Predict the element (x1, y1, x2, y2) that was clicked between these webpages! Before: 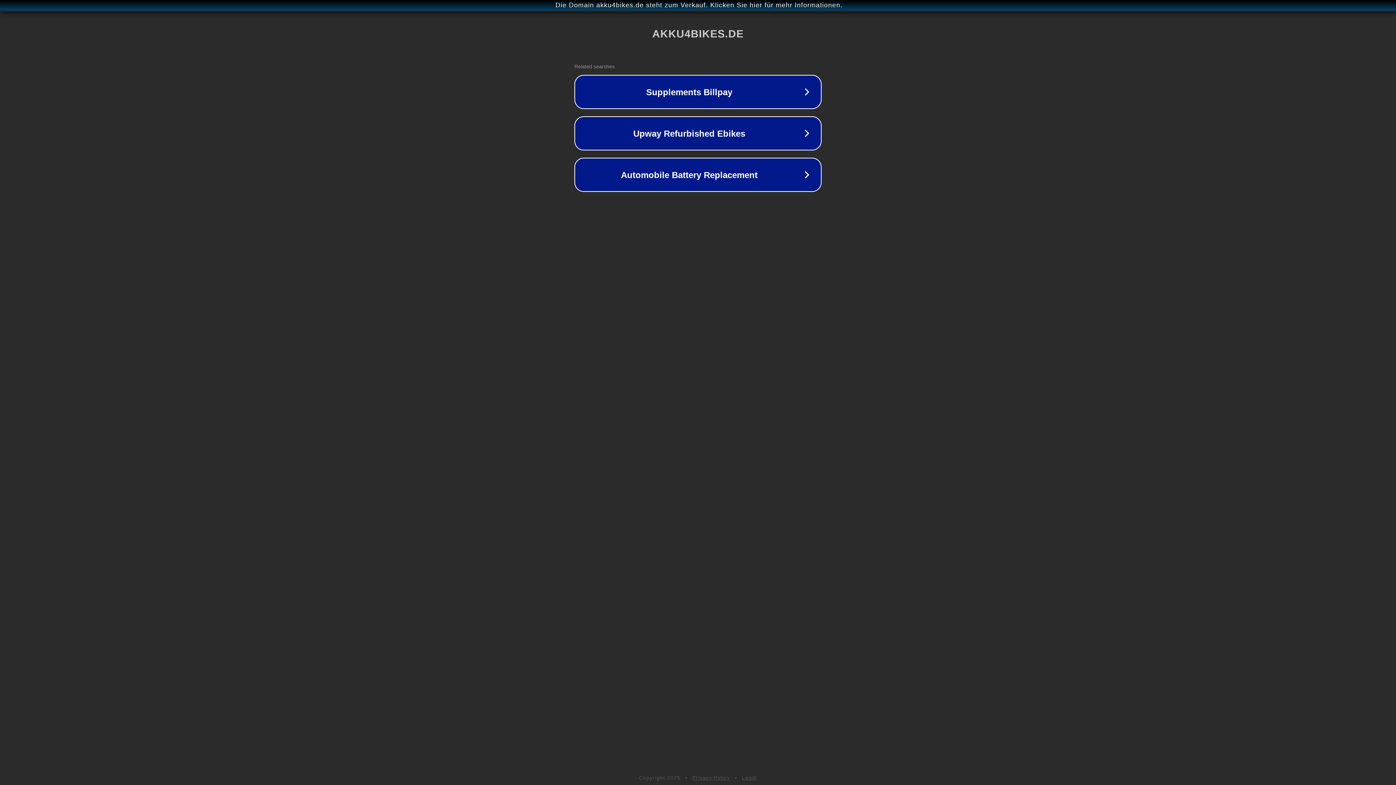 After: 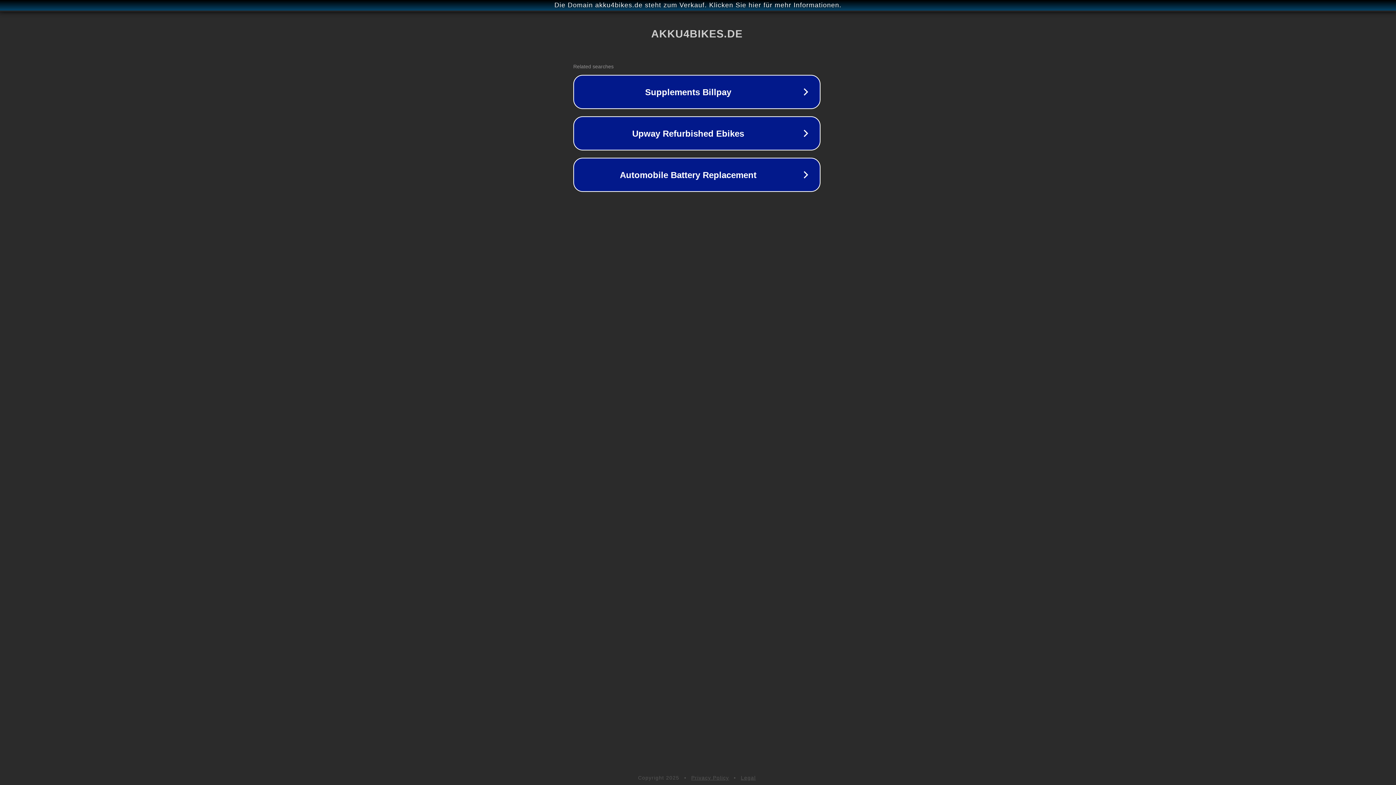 Action: bbox: (1, 1, 1397, 9) label: Die Domain akku4bikes.de steht zum Verkauf. Klicken Sie hier für mehr Informationen.